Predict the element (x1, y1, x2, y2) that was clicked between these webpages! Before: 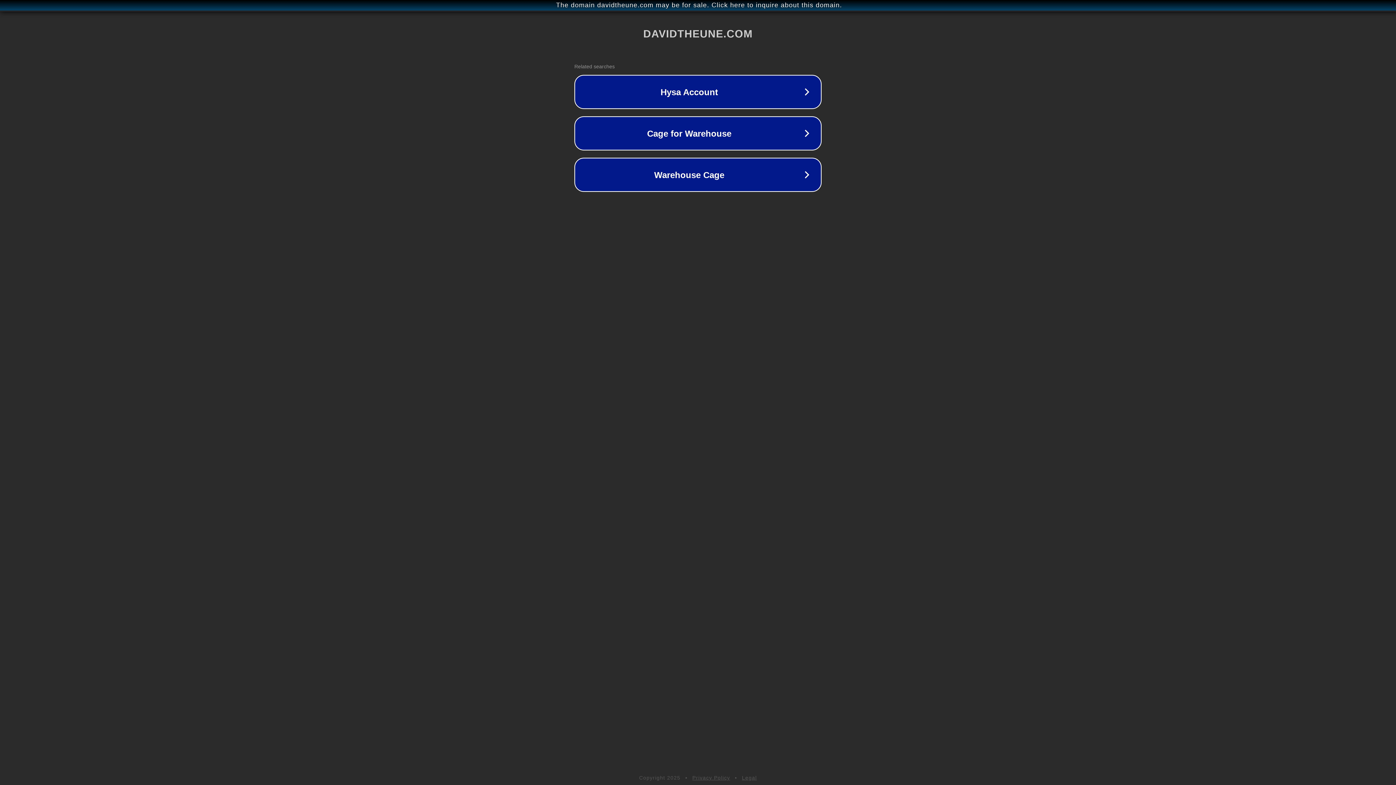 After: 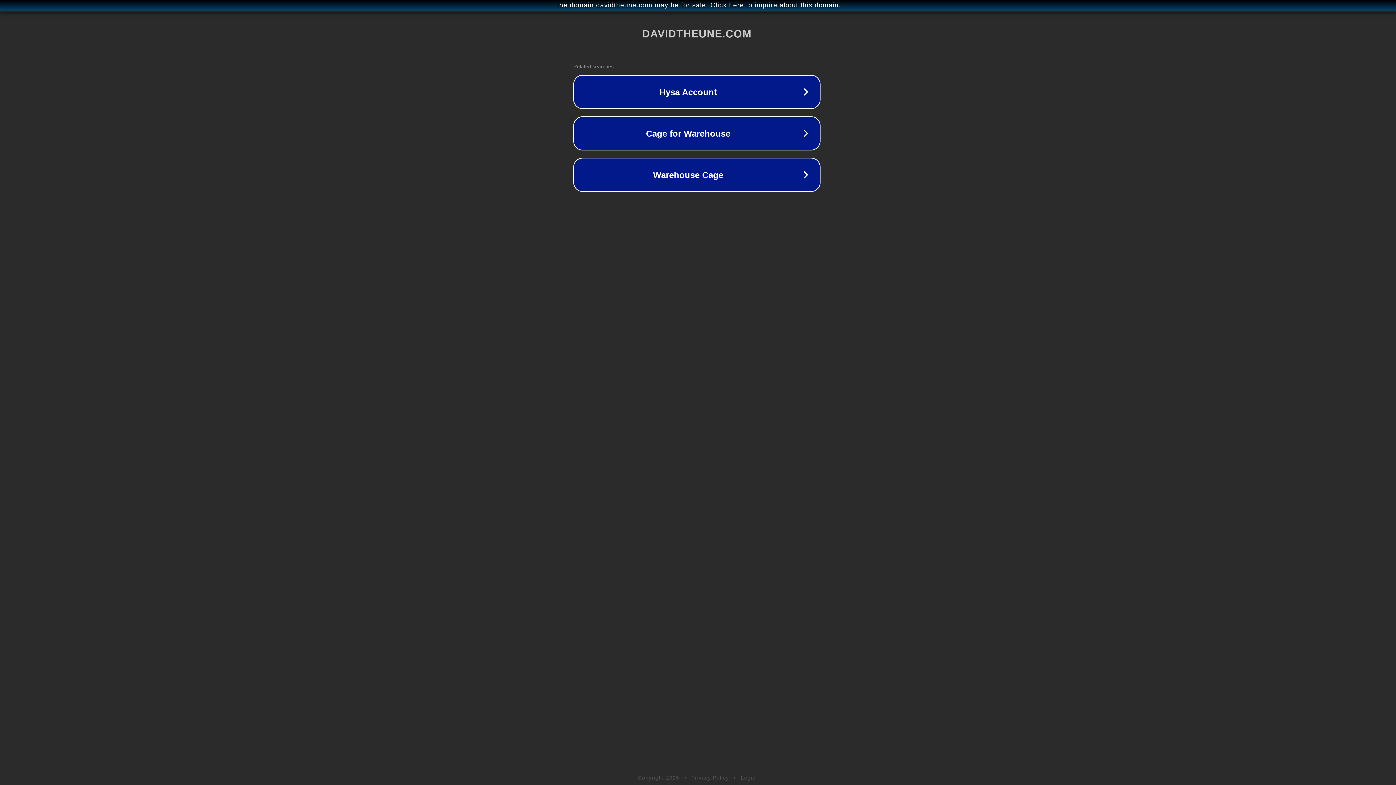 Action: label: The domain davidtheune.com may be for sale. Click here to inquire about this domain. bbox: (1, 1, 1397, 9)